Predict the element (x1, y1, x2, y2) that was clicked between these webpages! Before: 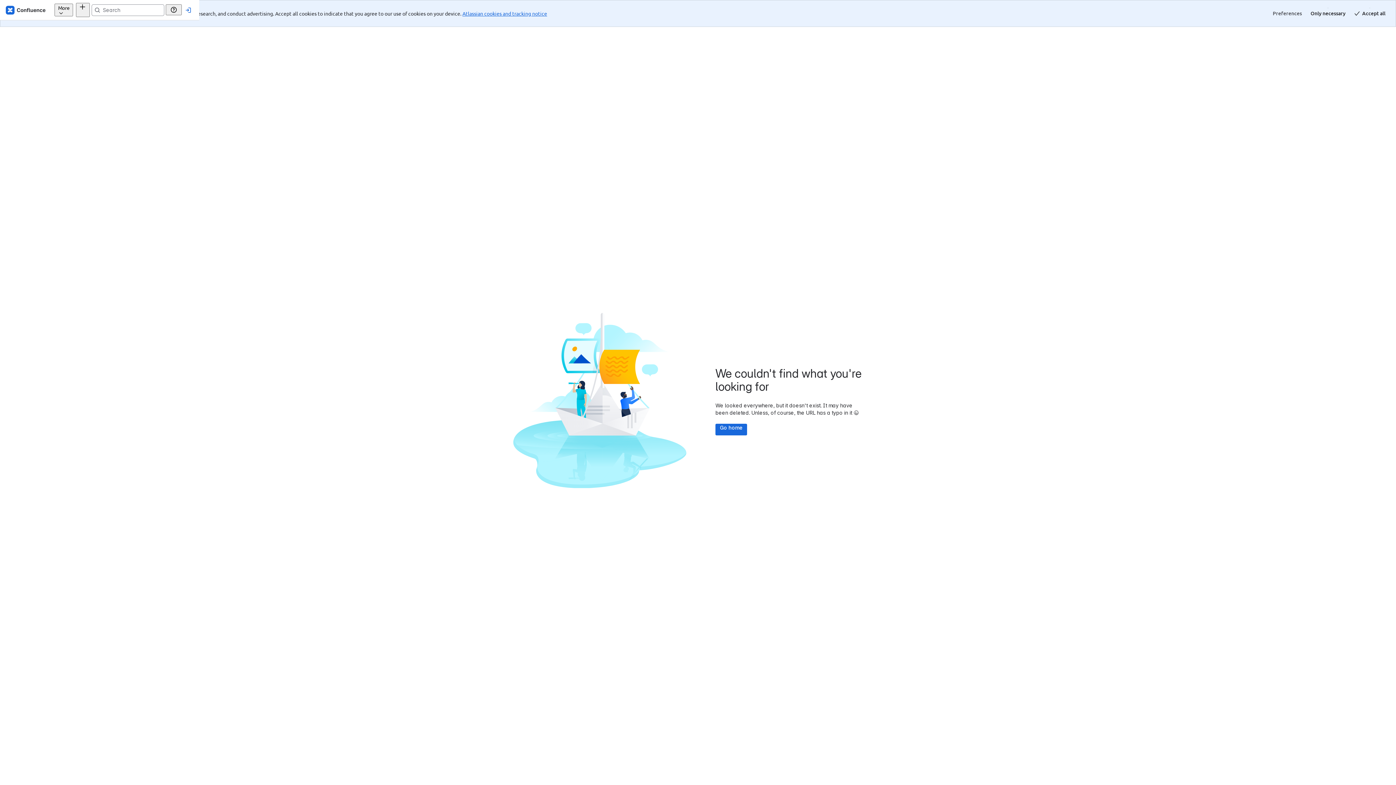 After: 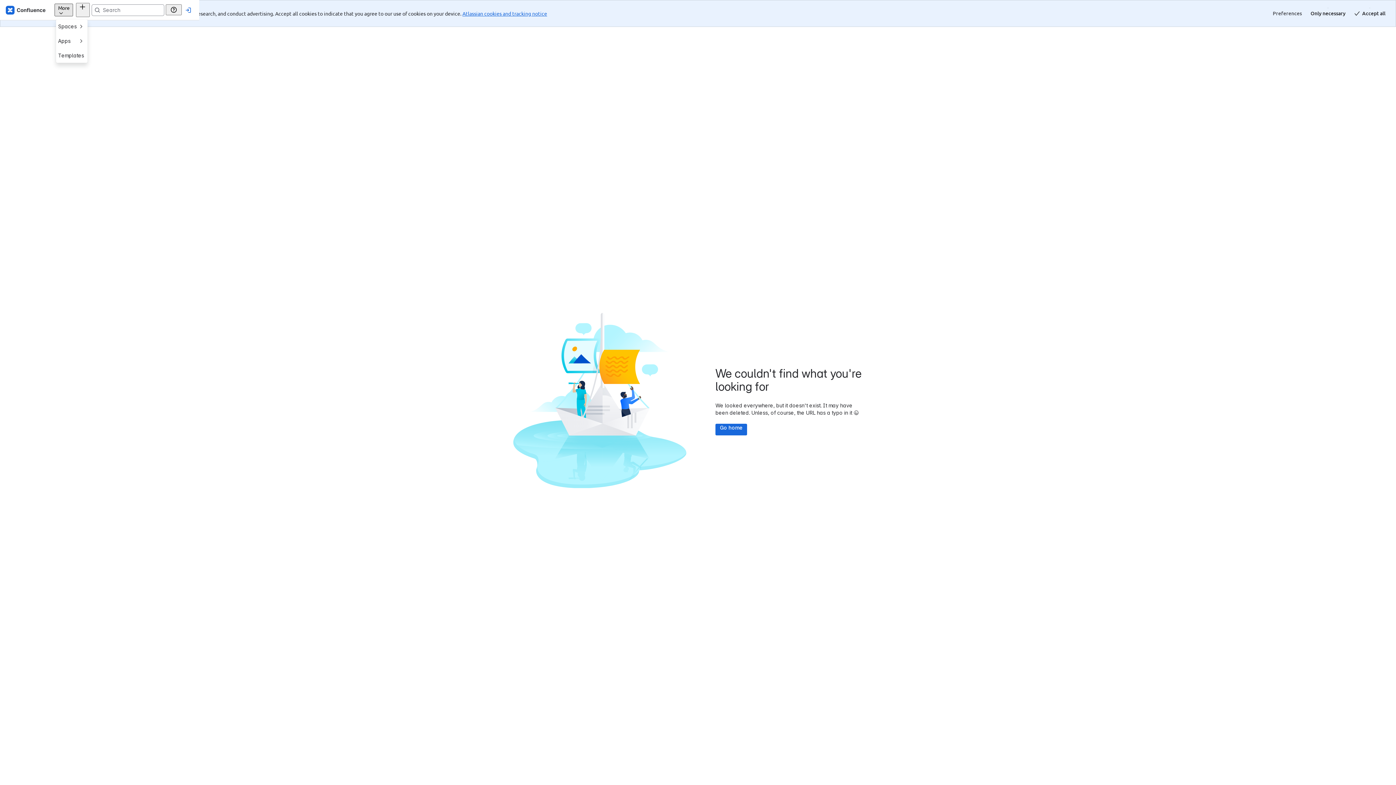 Action: bbox: (54, 3, 73, 16) label: More